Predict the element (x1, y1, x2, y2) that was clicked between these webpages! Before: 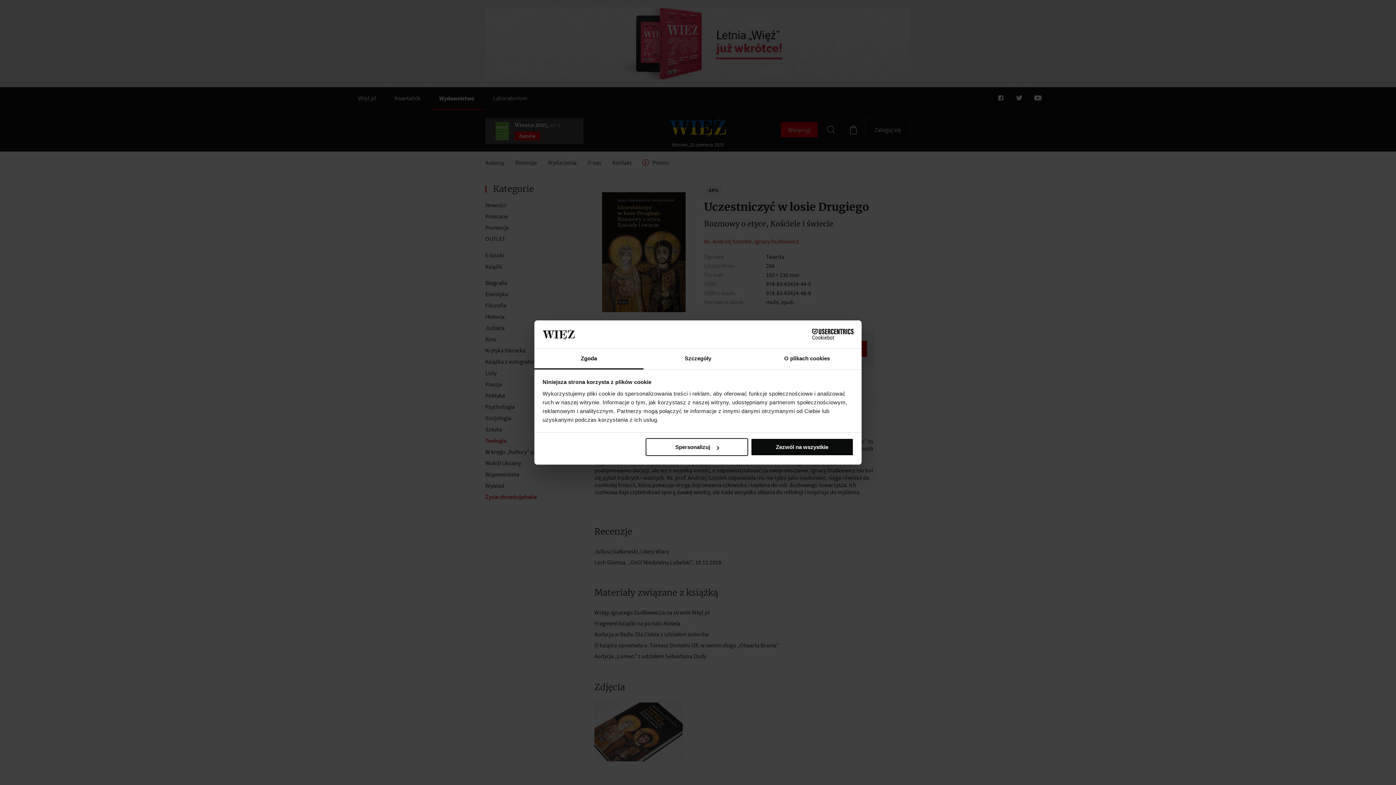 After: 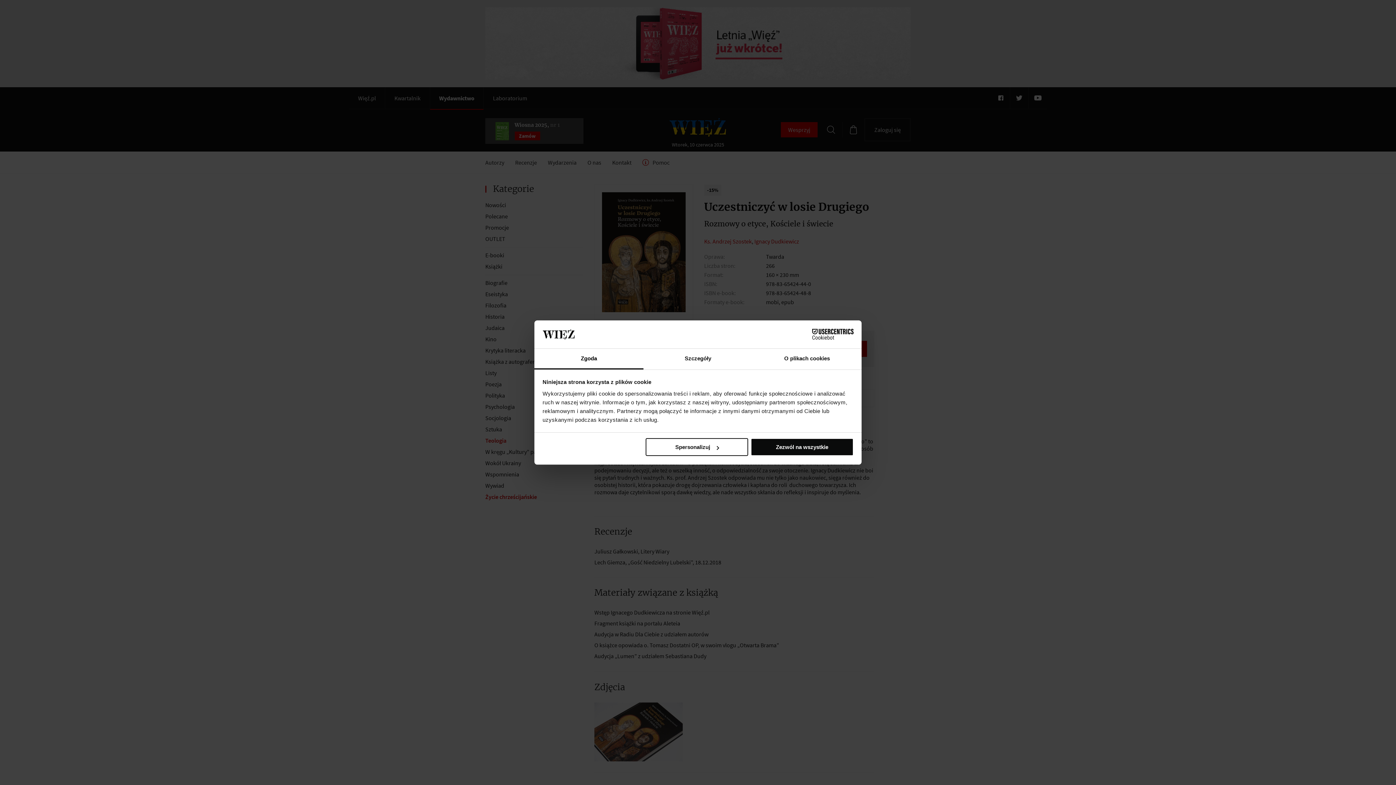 Action: label: Cookiebot - opens in a new window bbox: (790, 329, 853, 340)